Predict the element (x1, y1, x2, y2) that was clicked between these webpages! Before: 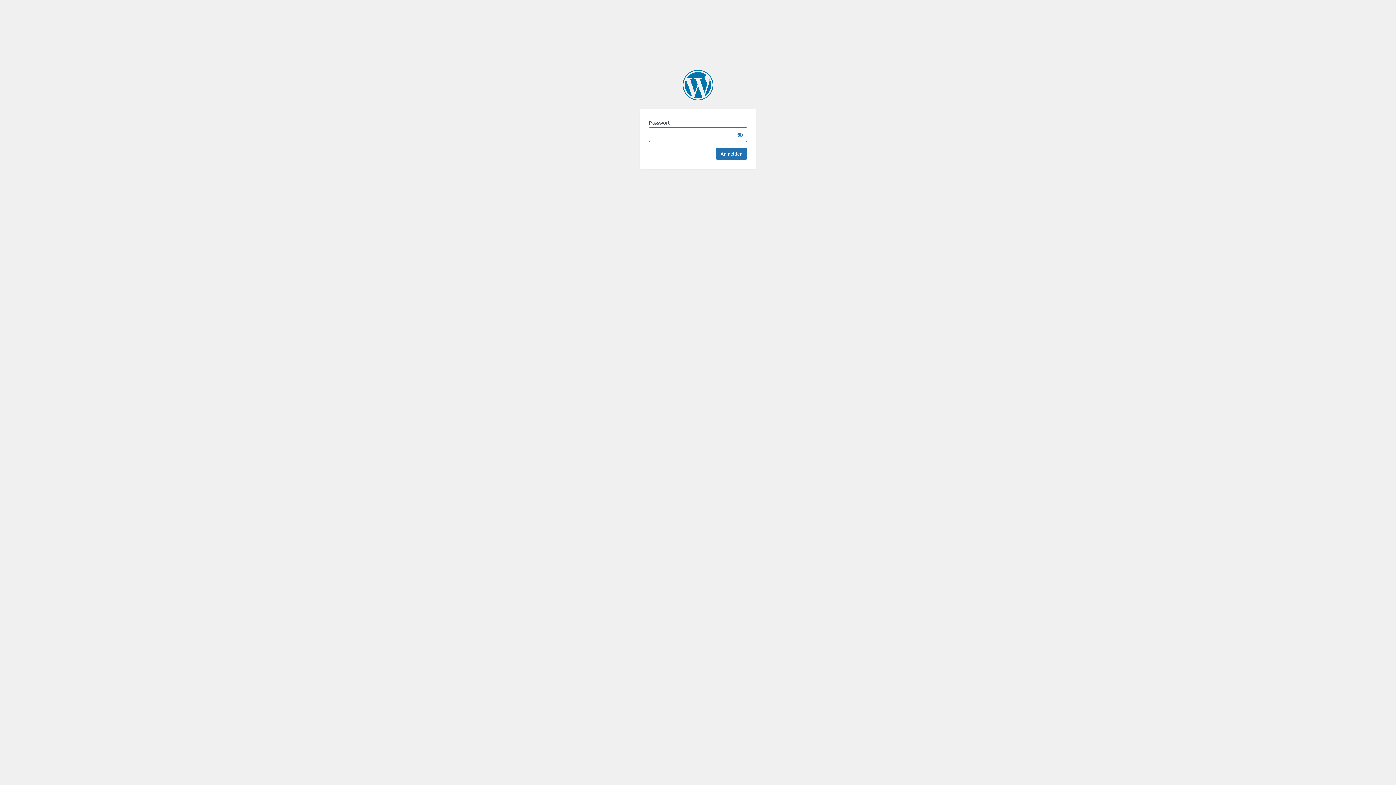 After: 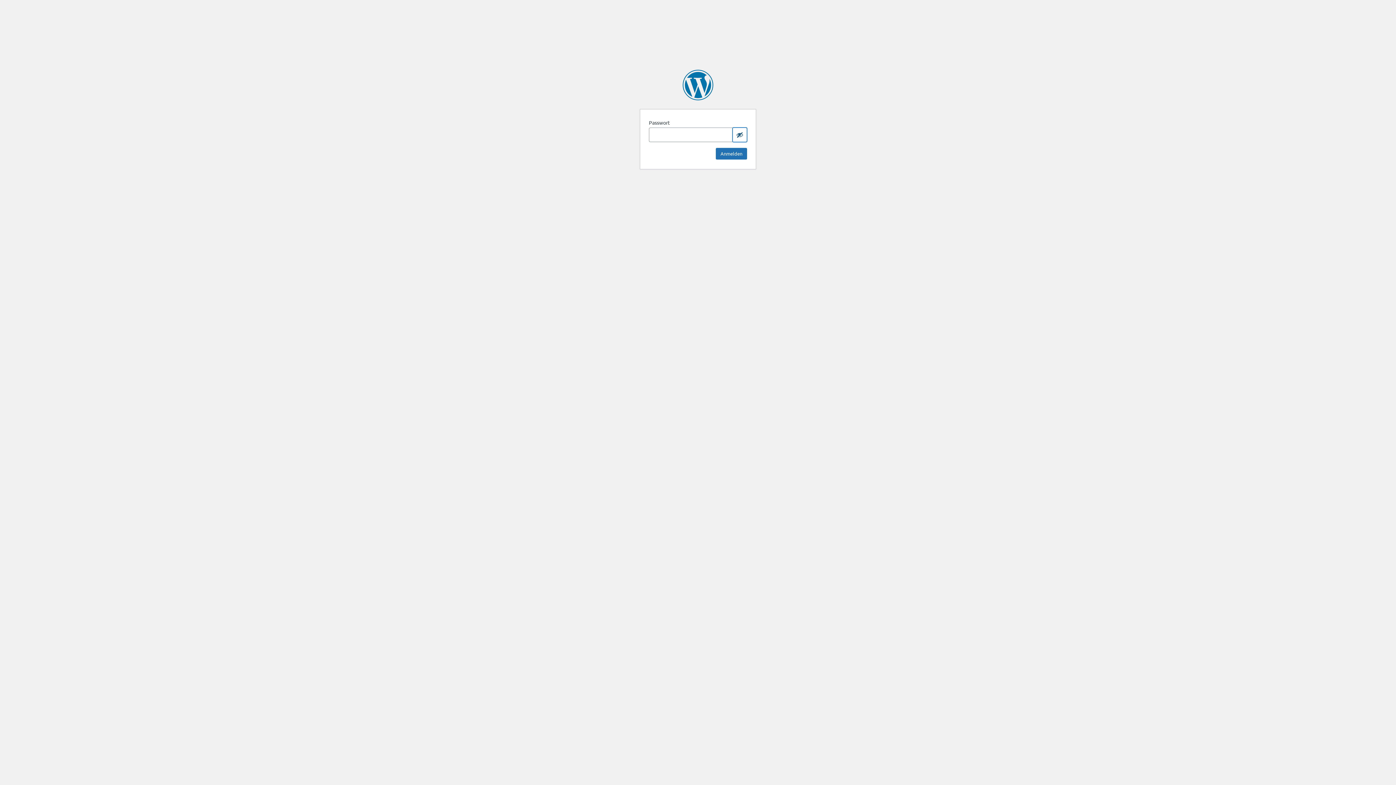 Action: bbox: (732, 127, 747, 142) label: Show password